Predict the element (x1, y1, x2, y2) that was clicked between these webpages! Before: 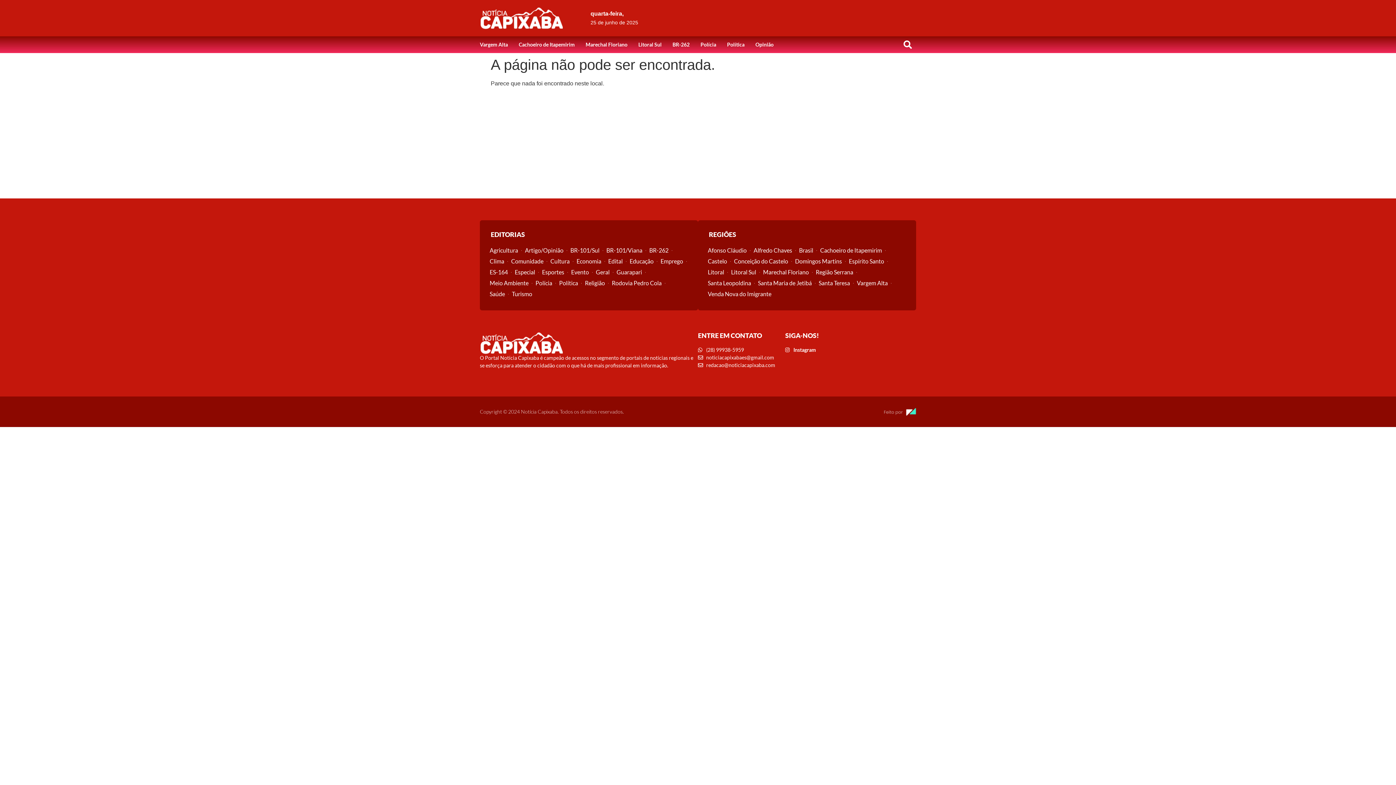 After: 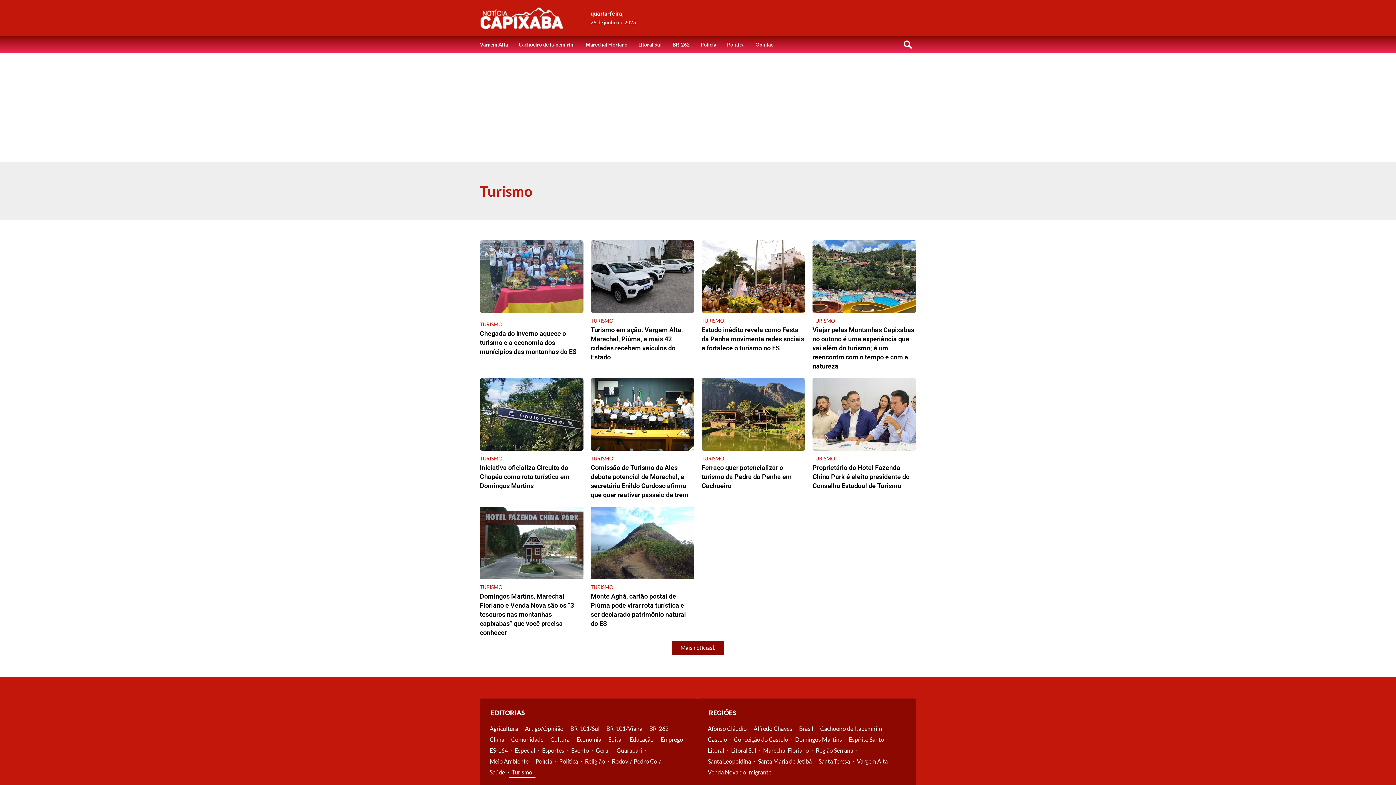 Action: bbox: (508, 288, 535, 299) label: Turismo